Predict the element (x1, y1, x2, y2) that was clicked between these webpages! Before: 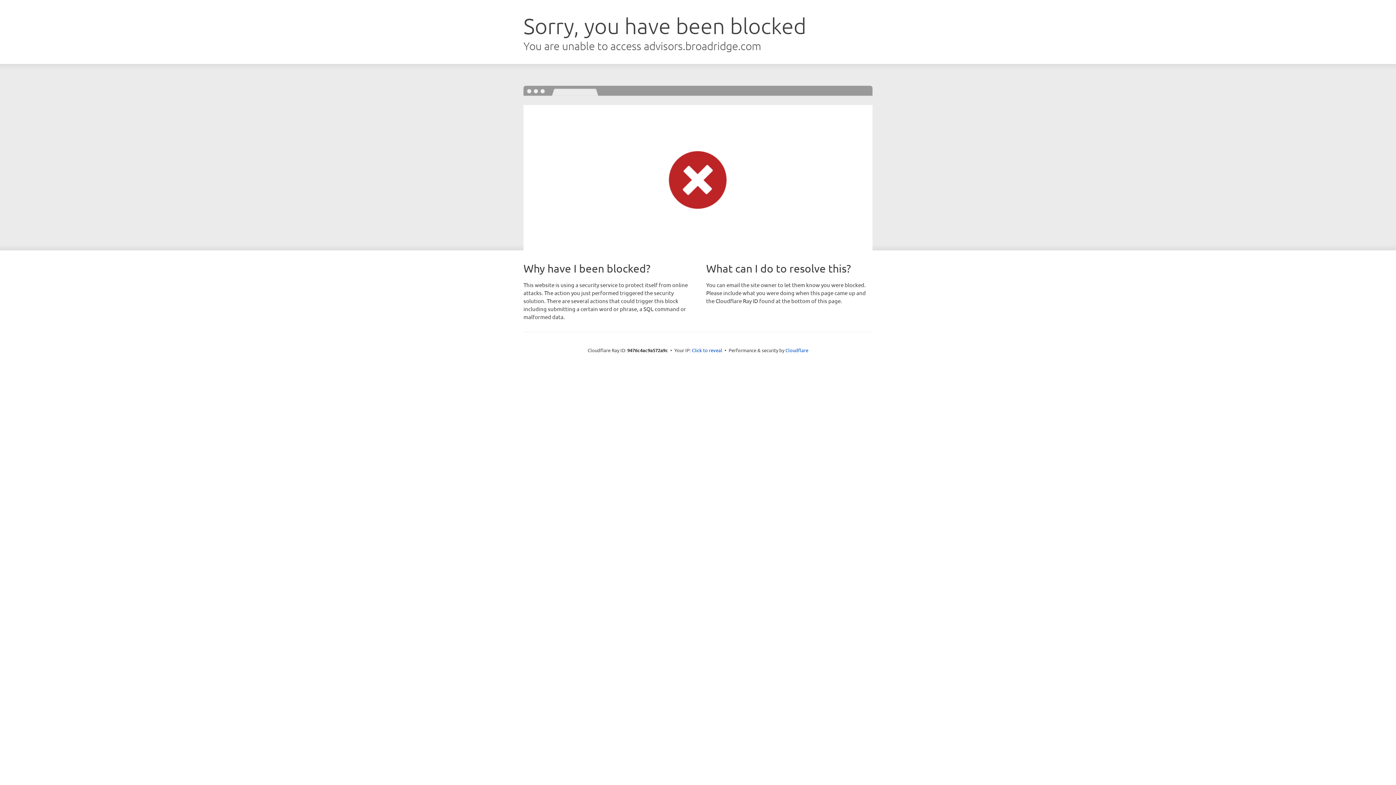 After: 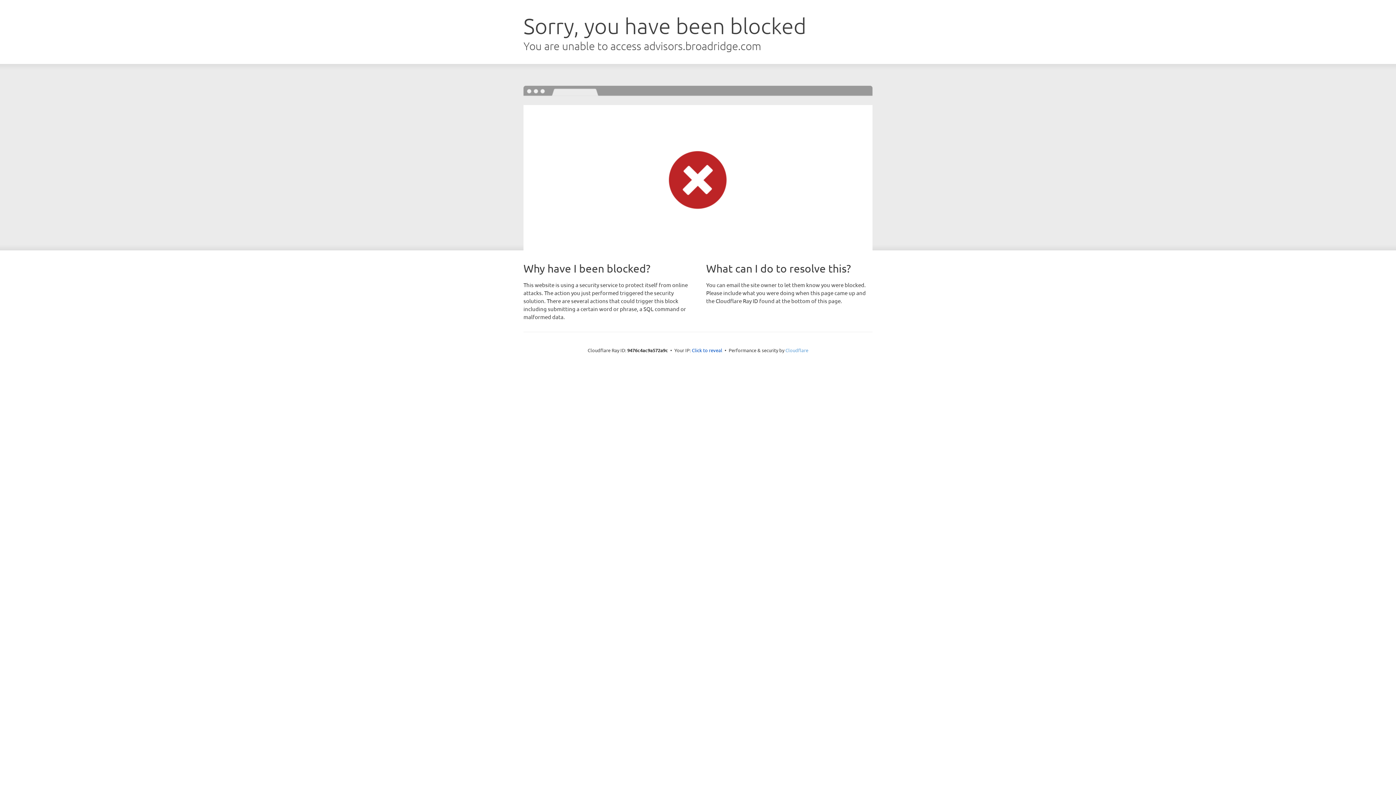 Action: label: Cloudflare bbox: (785, 347, 808, 353)